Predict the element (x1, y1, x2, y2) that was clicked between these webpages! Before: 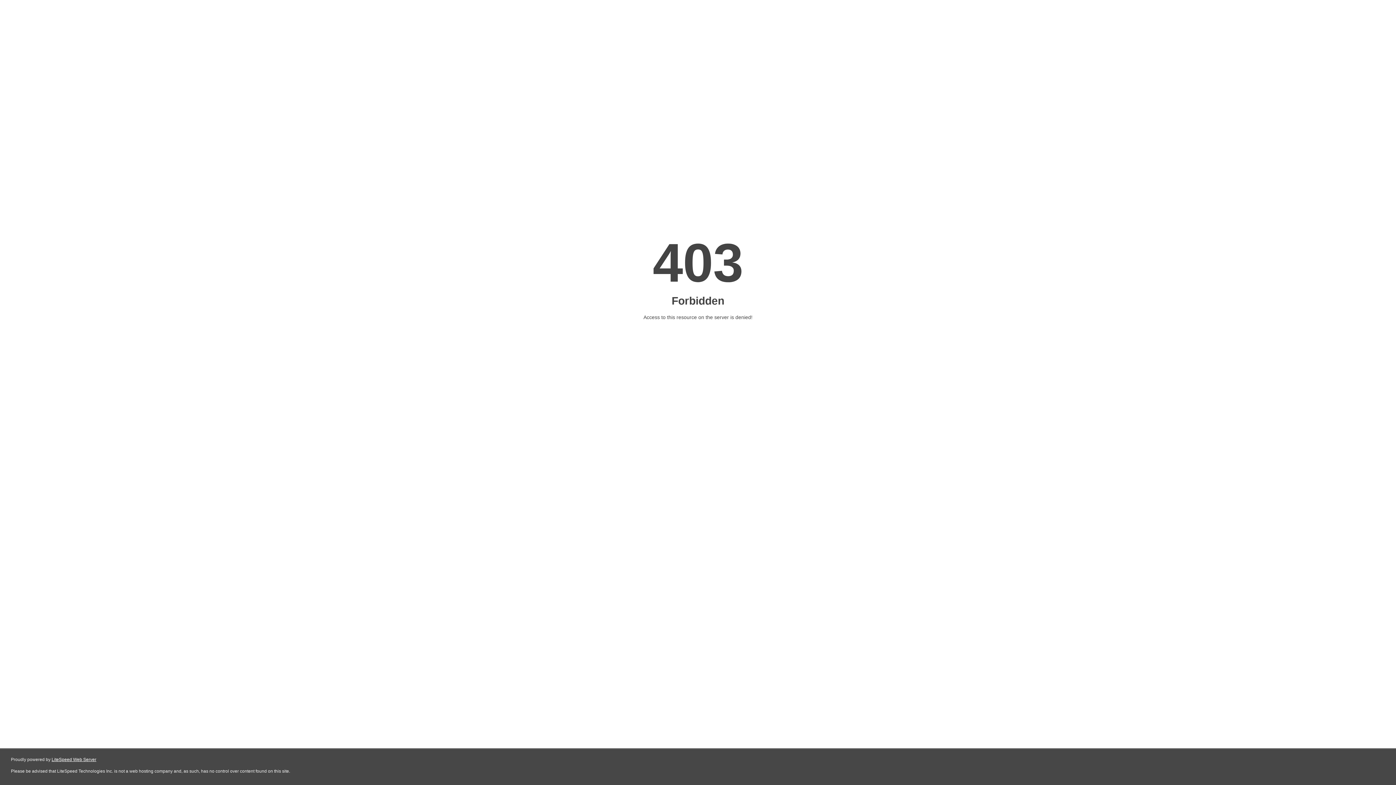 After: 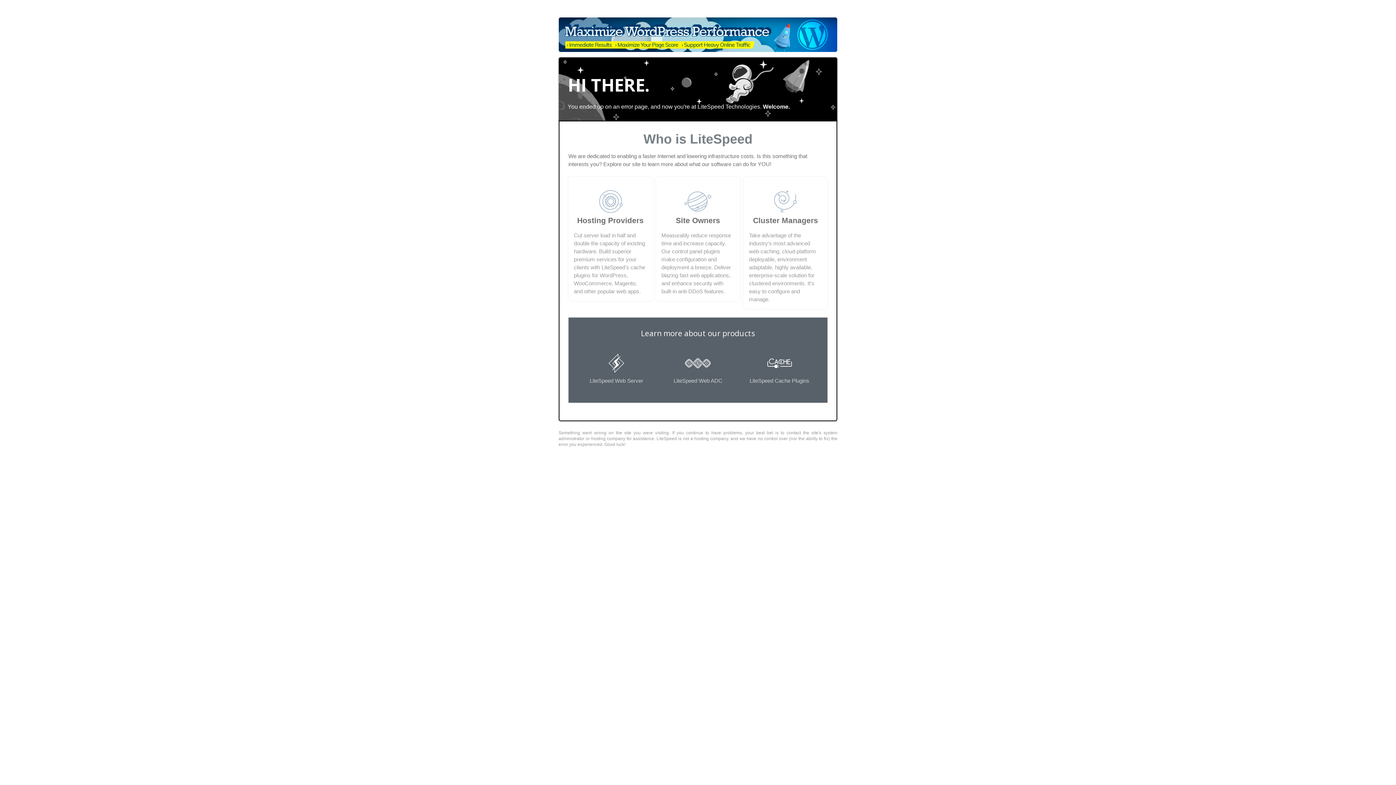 Action: bbox: (51, 757, 96, 762) label: LiteSpeed Web Server